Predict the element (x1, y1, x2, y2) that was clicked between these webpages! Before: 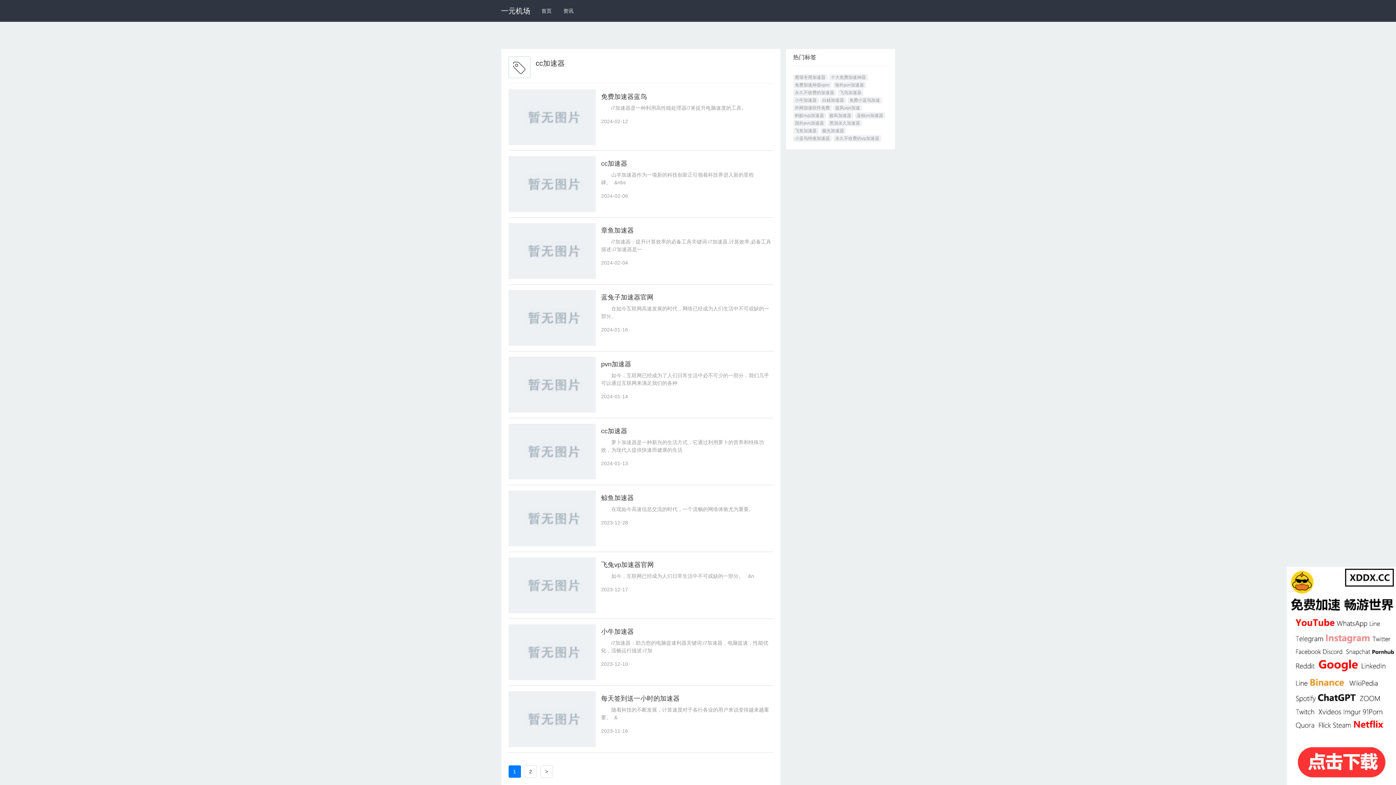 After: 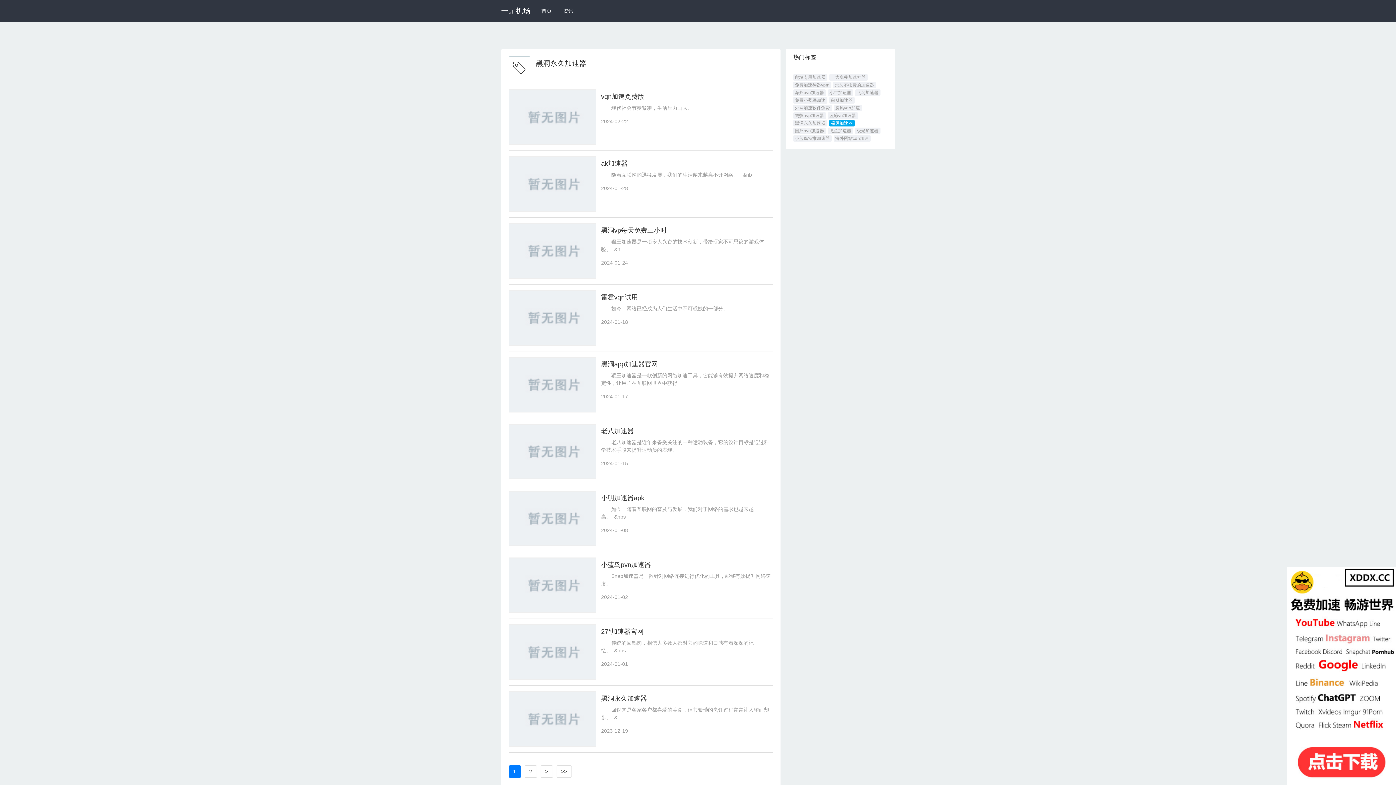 Action: bbox: (827, 120, 862, 126) label: 黑洞永久加速器